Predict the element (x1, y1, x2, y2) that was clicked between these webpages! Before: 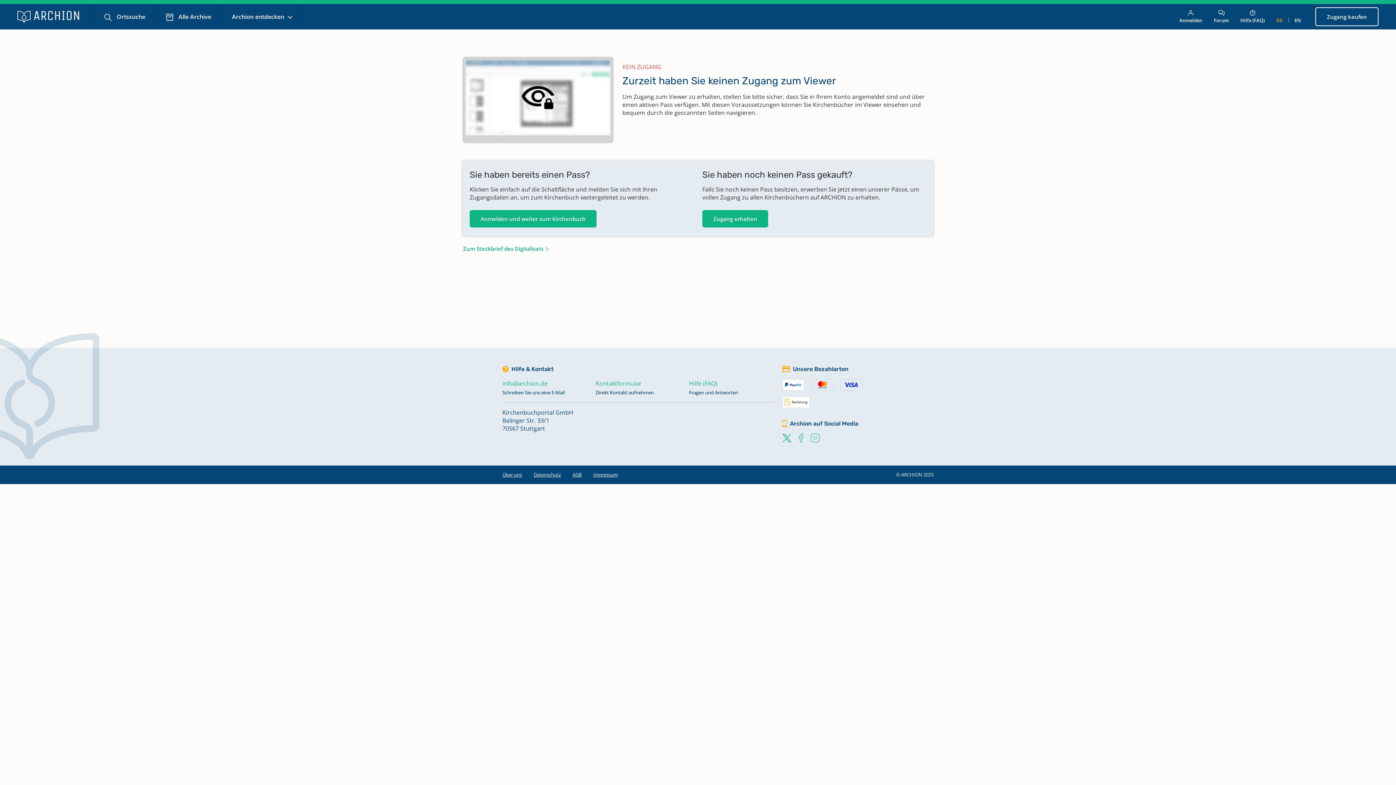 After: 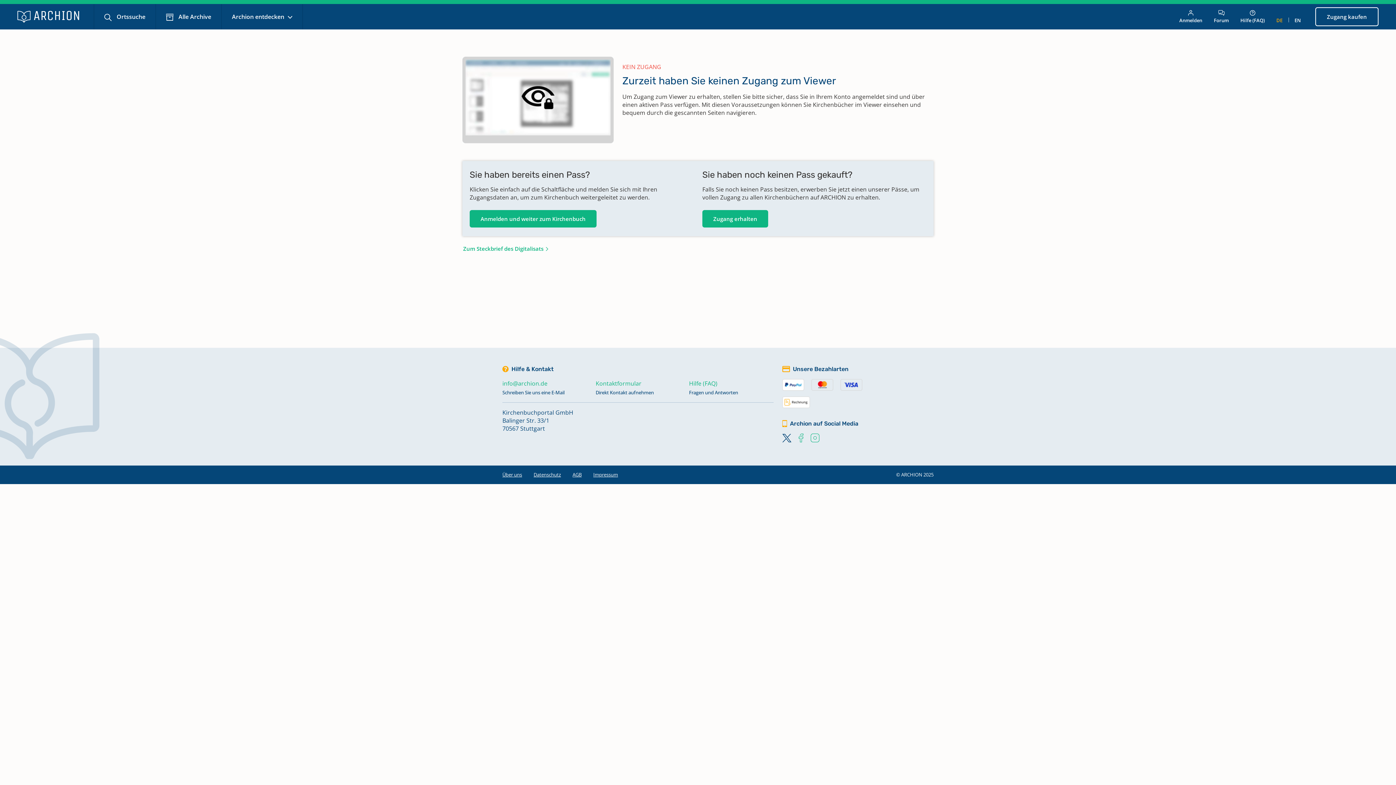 Action: bbox: (782, 433, 793, 441) label:  